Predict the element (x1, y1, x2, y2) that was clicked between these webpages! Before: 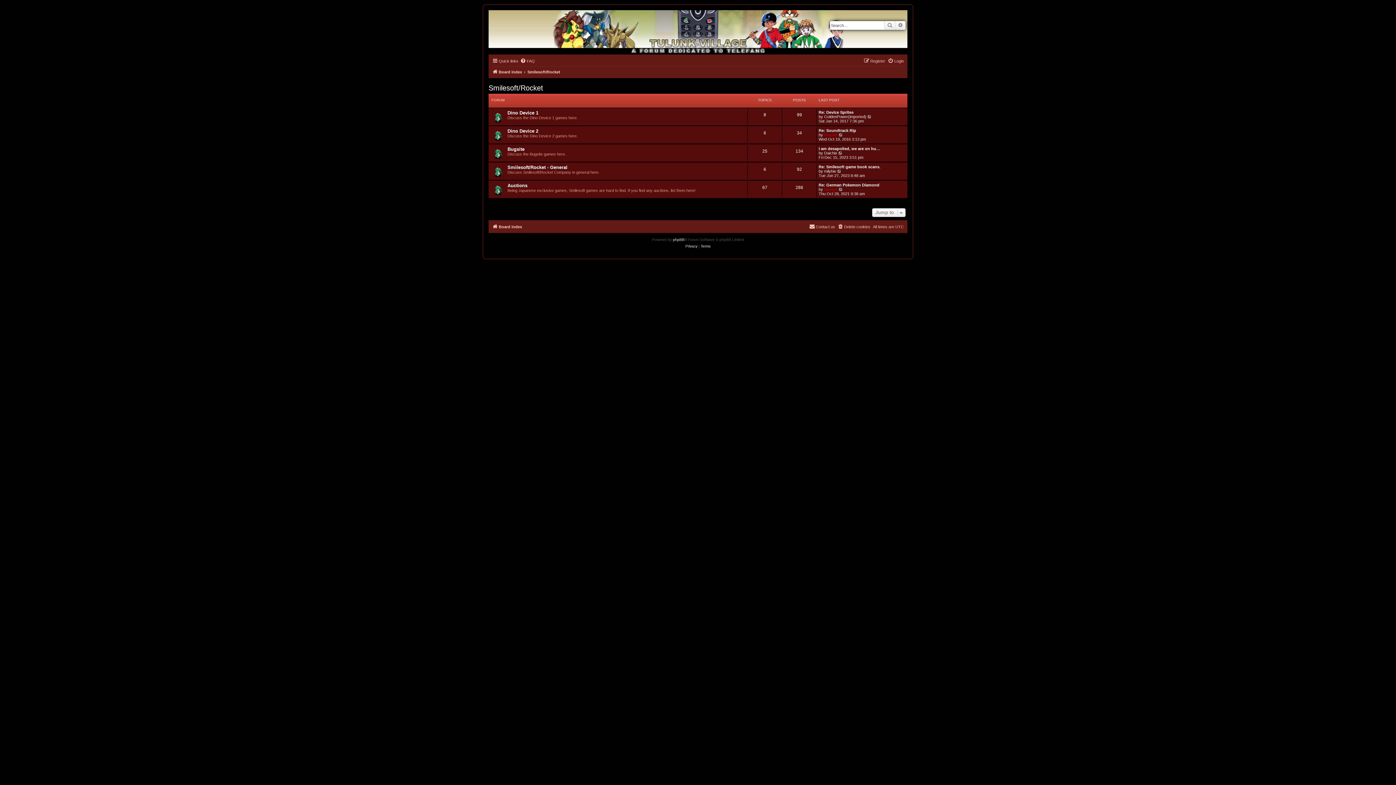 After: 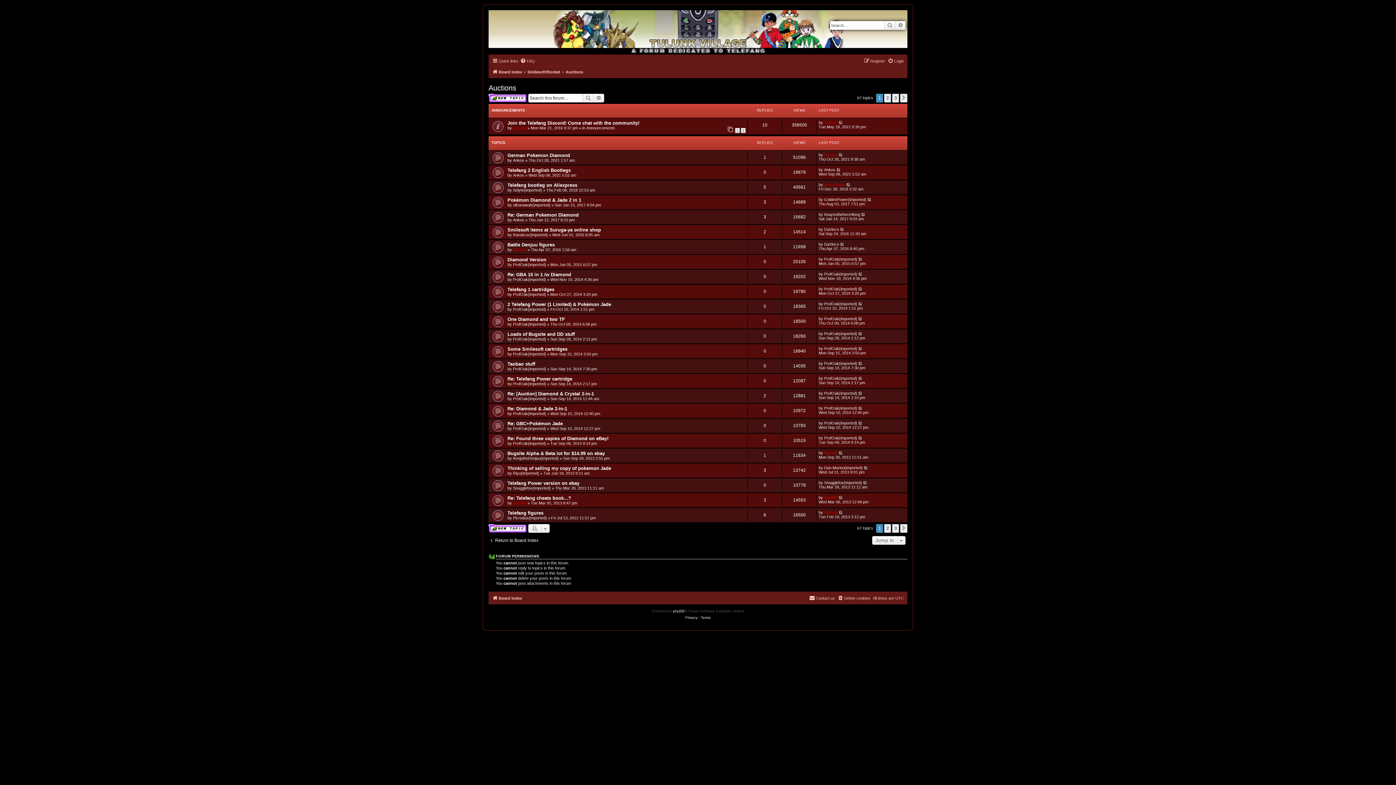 Action: label: Auctions bbox: (507, 182, 527, 188)